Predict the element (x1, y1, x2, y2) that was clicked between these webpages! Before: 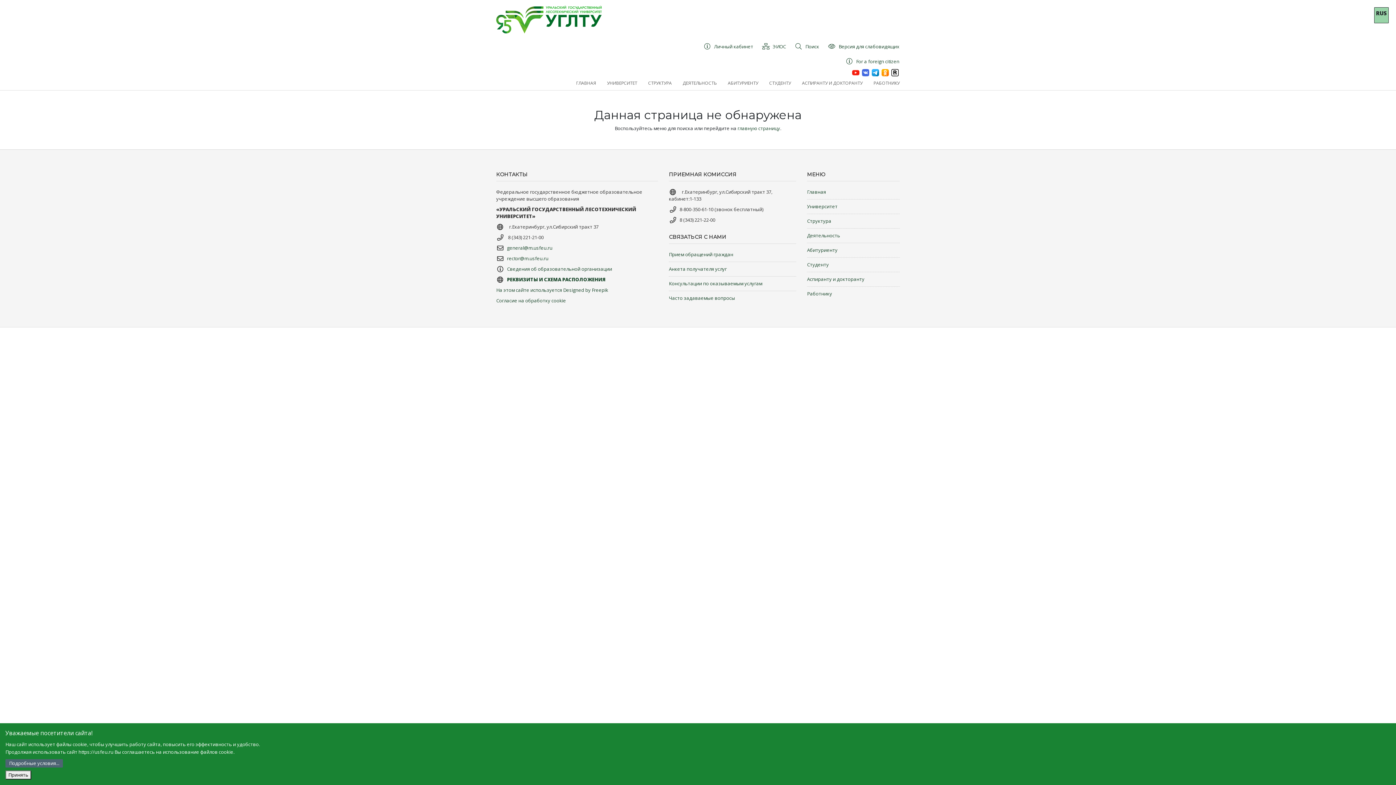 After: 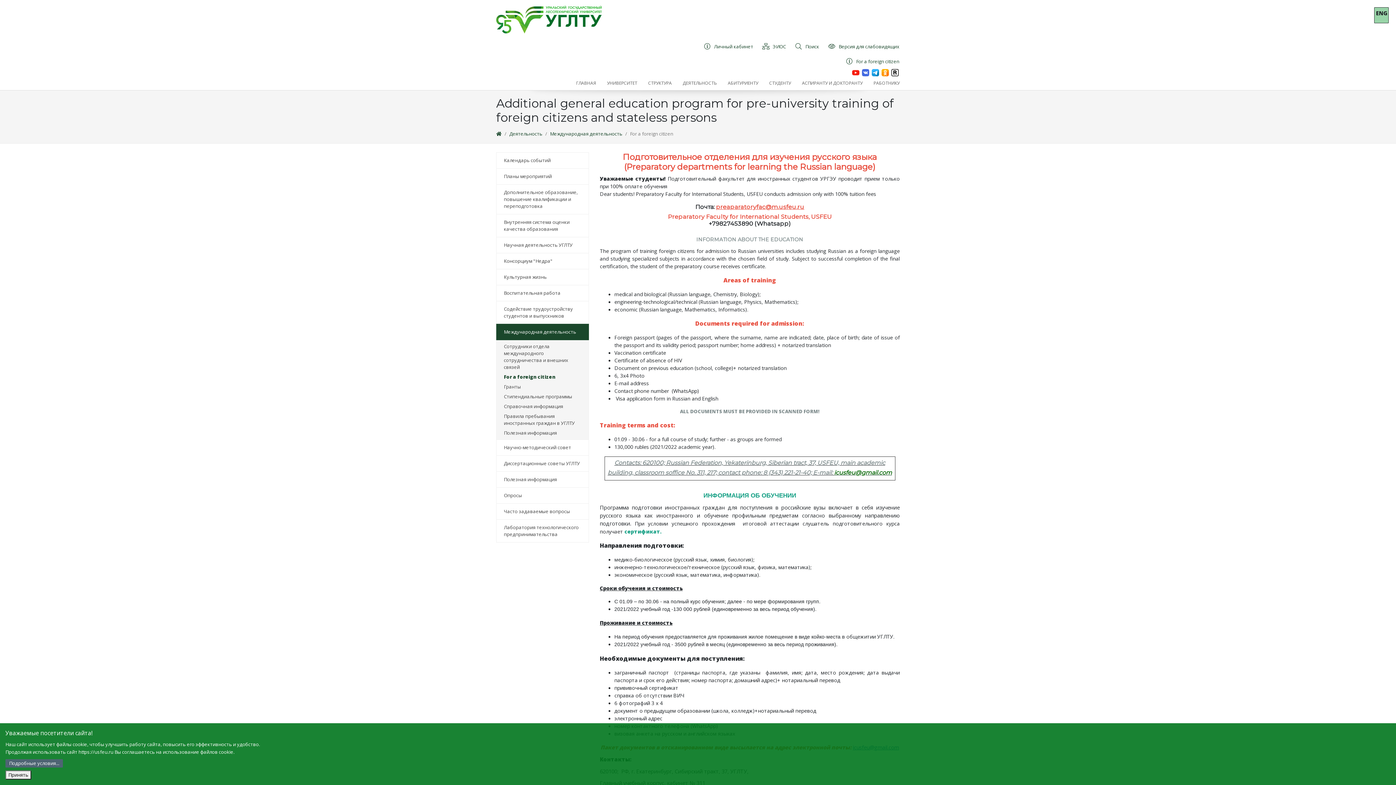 Action: label: For a foreign citizen bbox: (842, 56, 902, 66)